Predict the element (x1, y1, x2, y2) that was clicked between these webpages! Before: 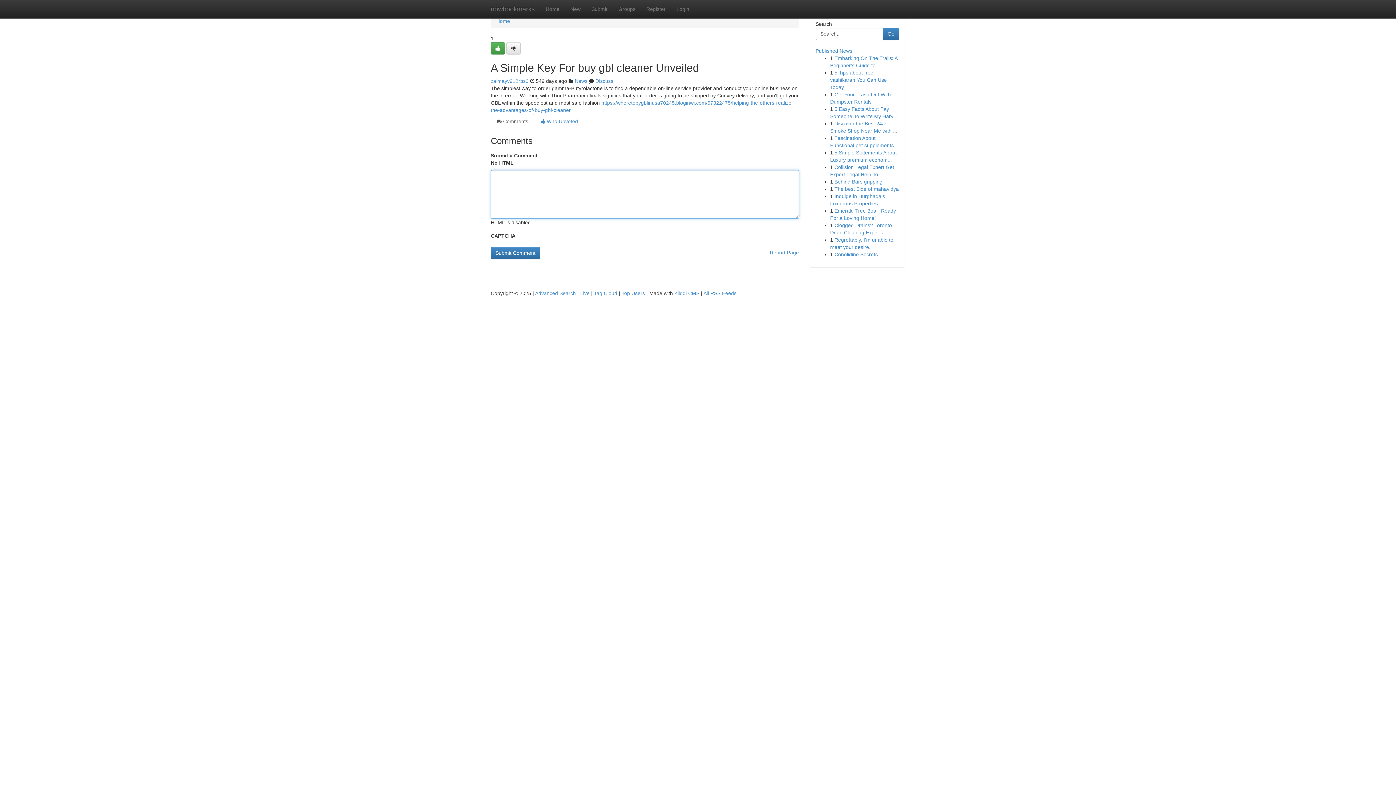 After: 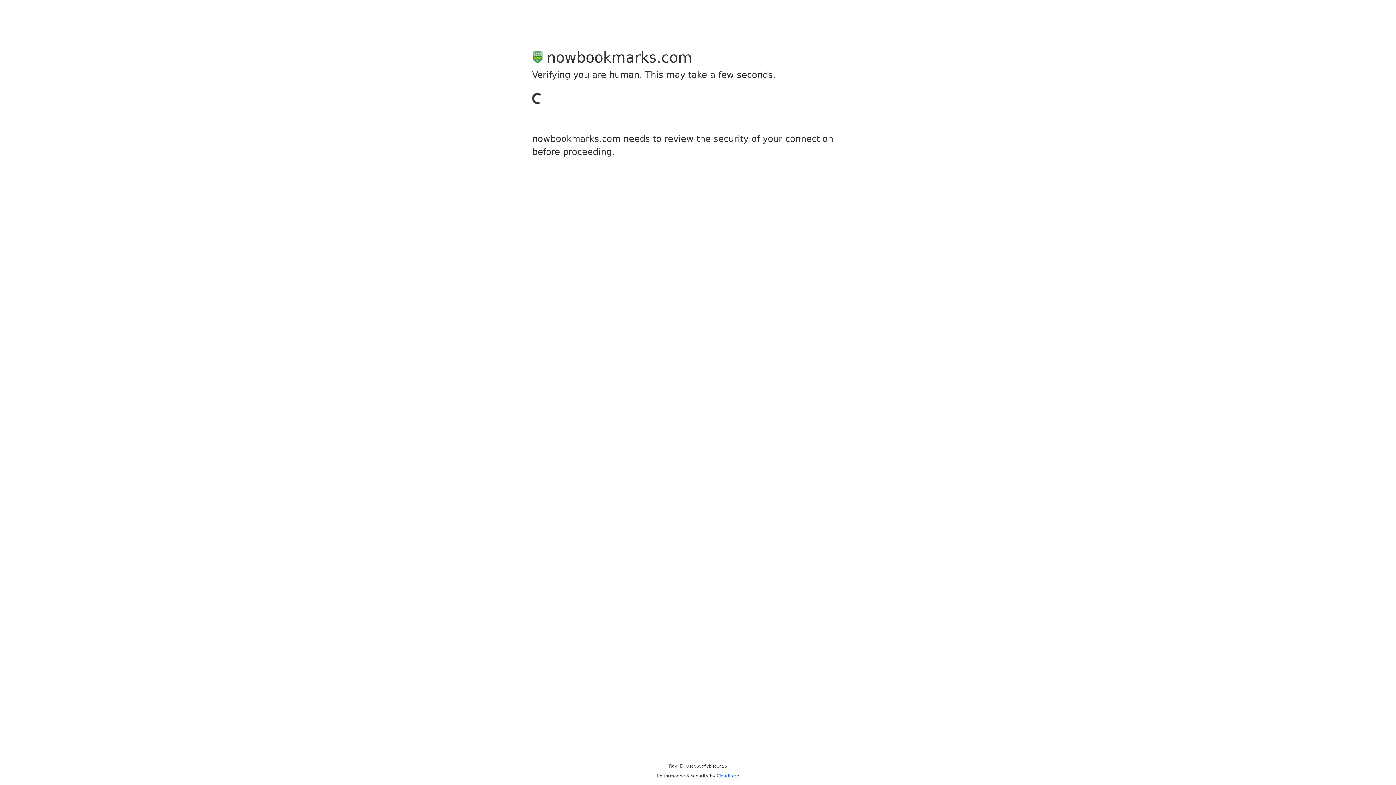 Action: label: Submit bbox: (586, 0, 613, 18)